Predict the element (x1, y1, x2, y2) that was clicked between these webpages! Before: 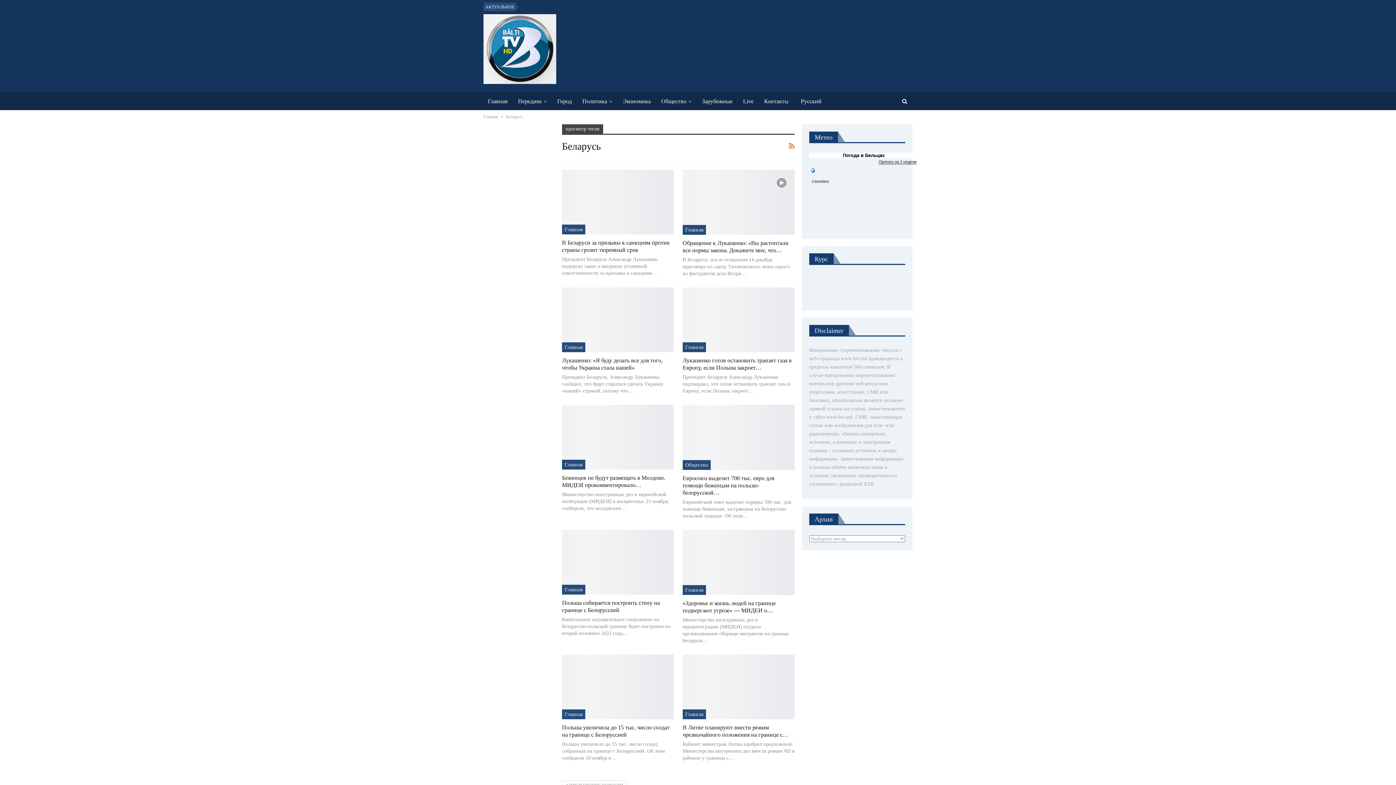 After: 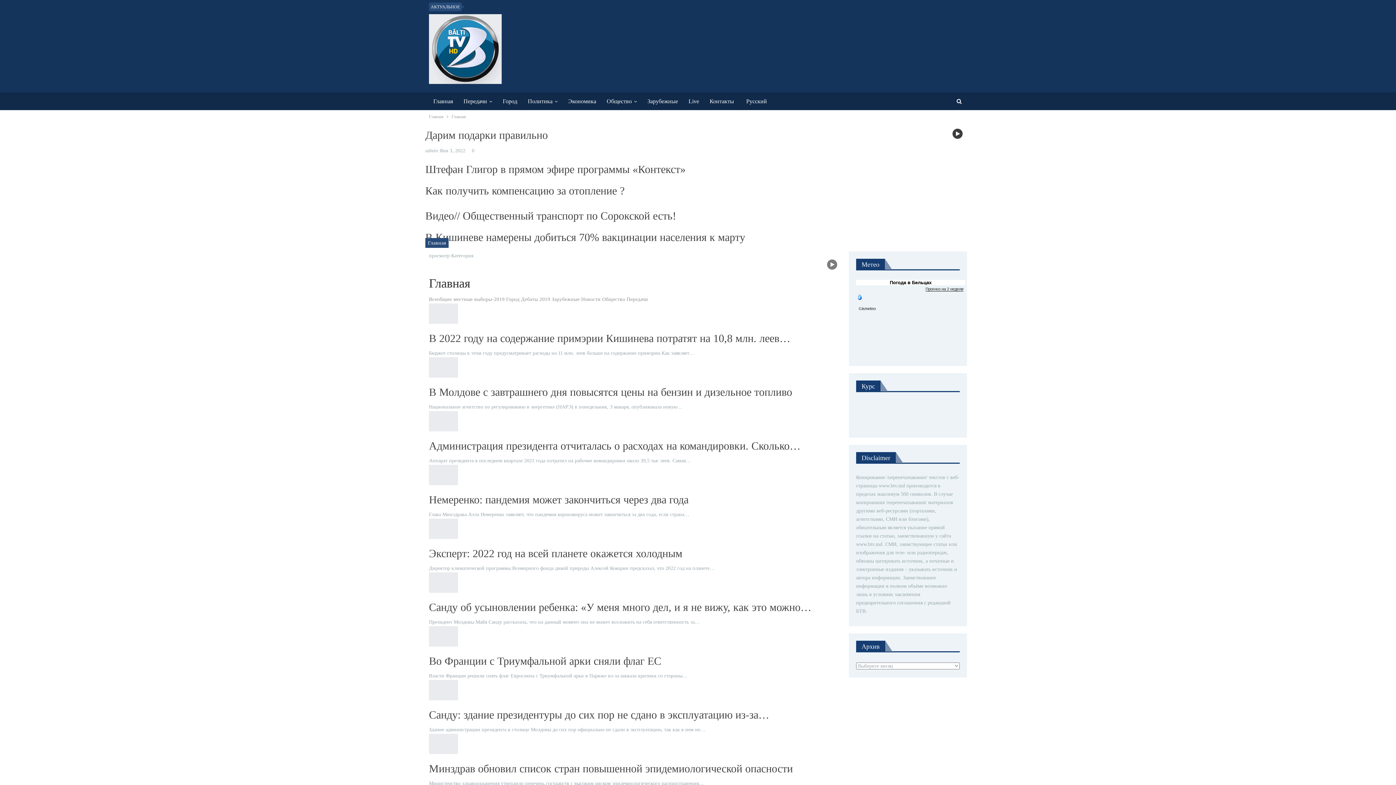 Action: bbox: (562, 709, 585, 719) label: Главная